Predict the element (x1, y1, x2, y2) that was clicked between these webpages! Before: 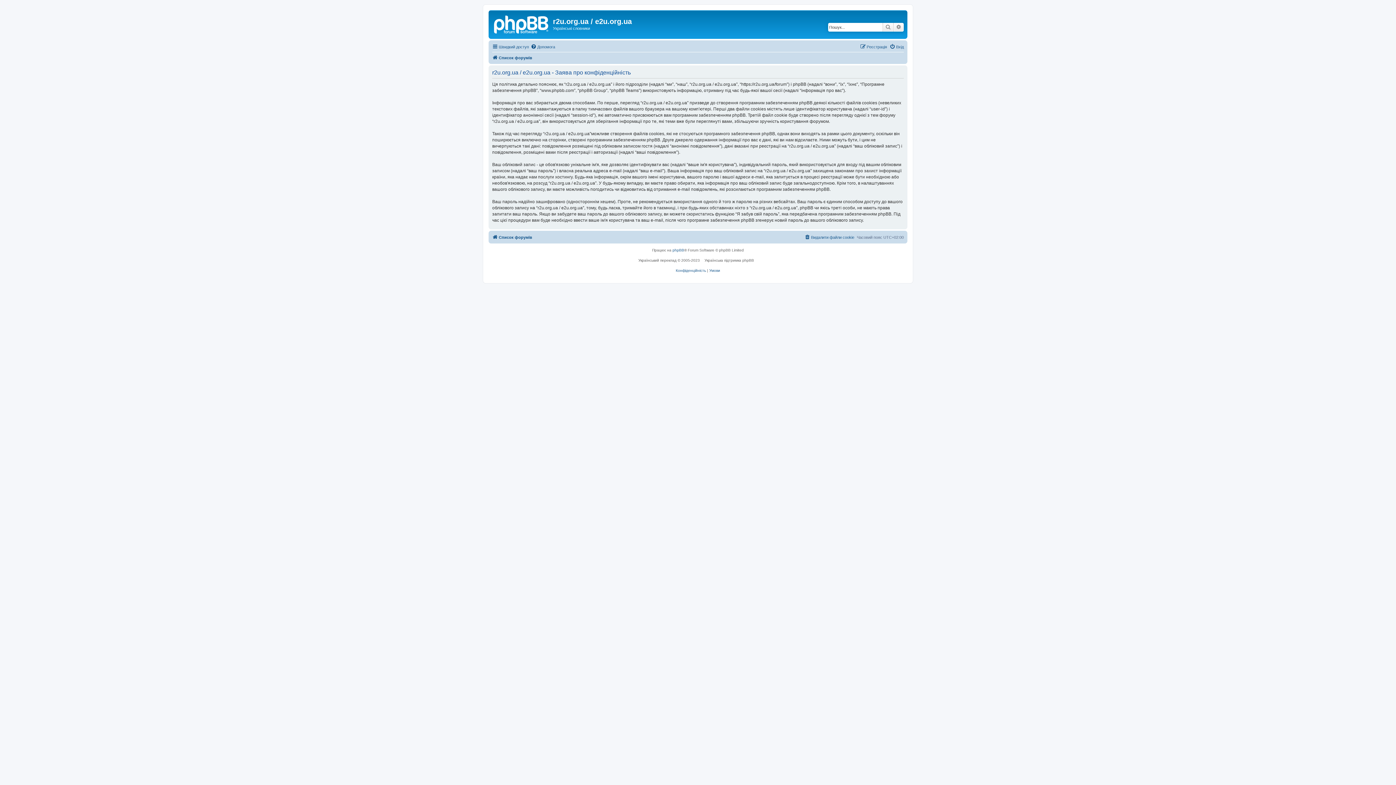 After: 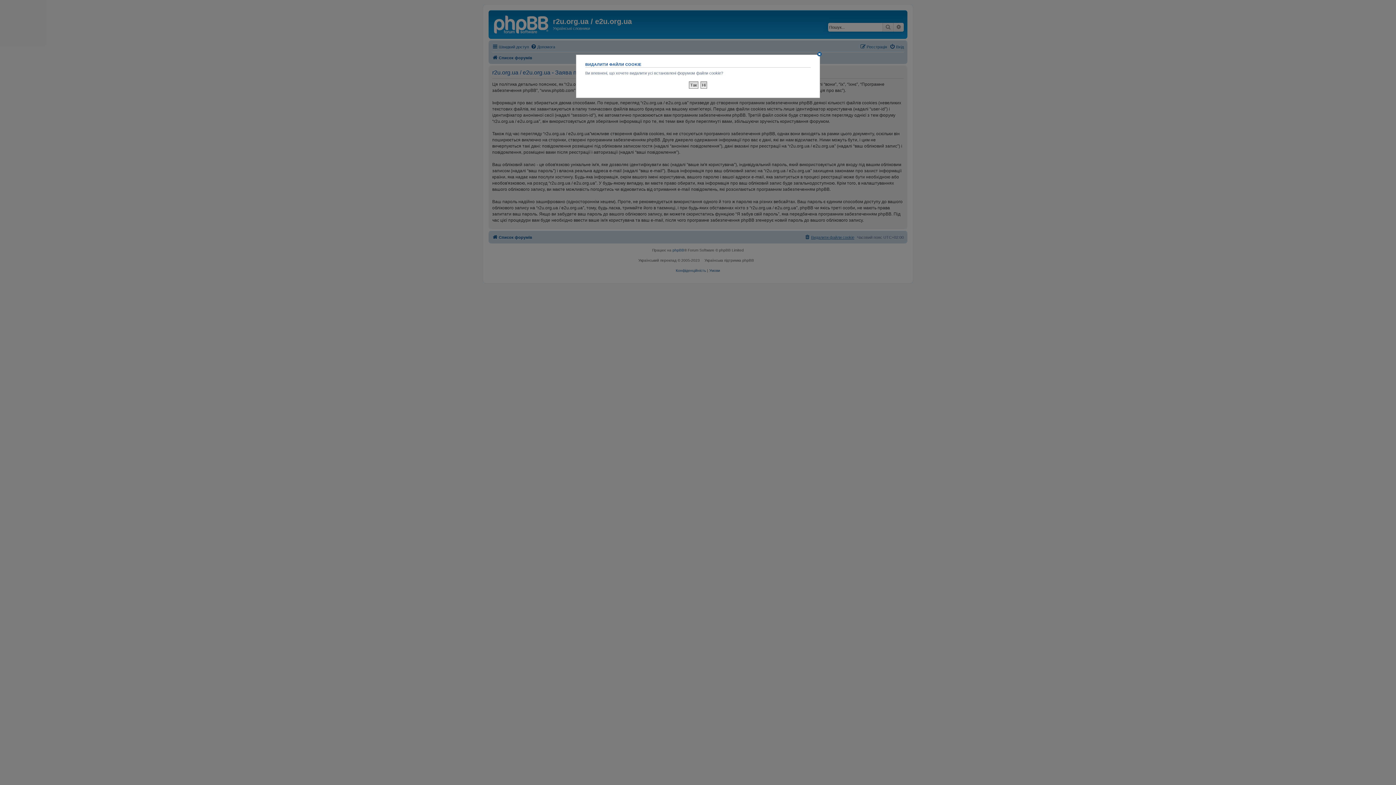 Action: bbox: (804, 232, 854, 241) label: Видалити файли cookie